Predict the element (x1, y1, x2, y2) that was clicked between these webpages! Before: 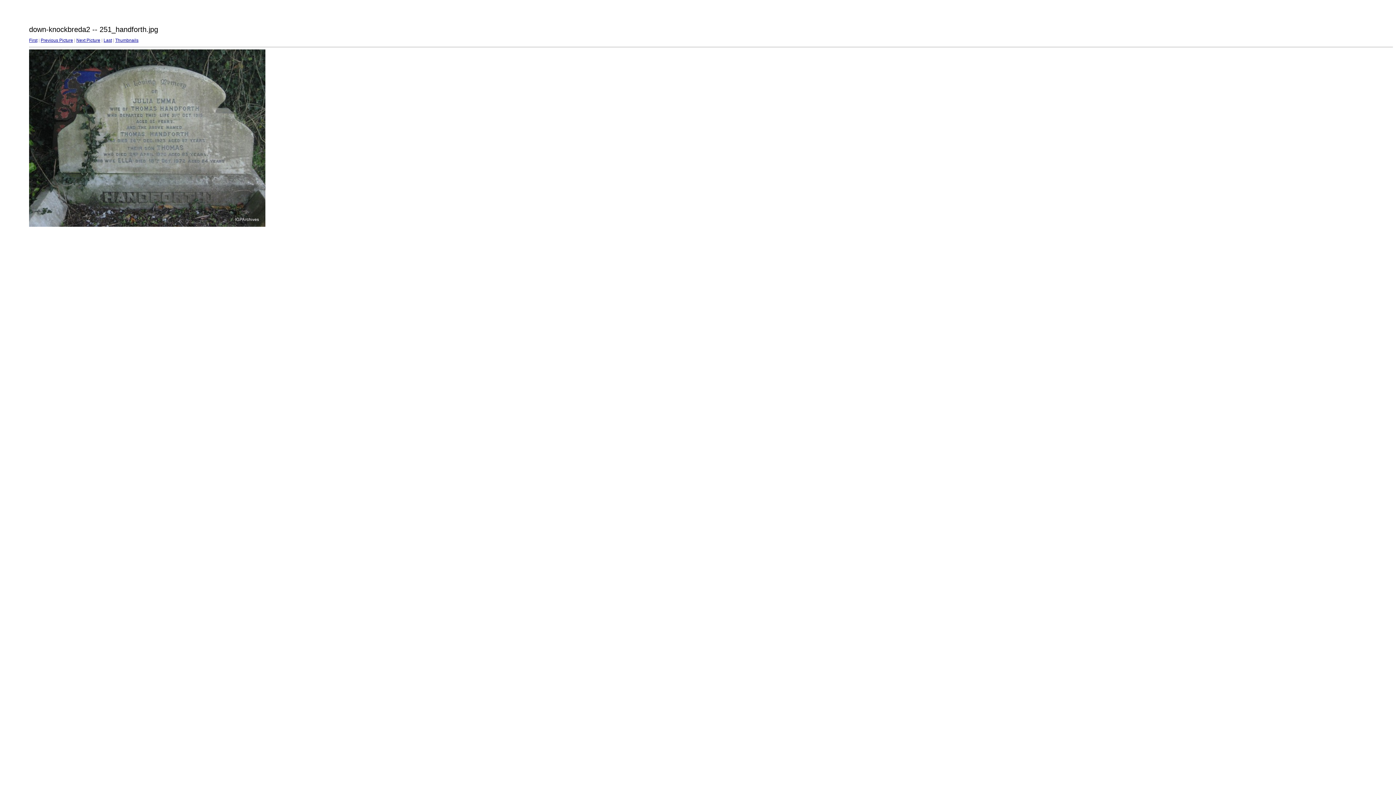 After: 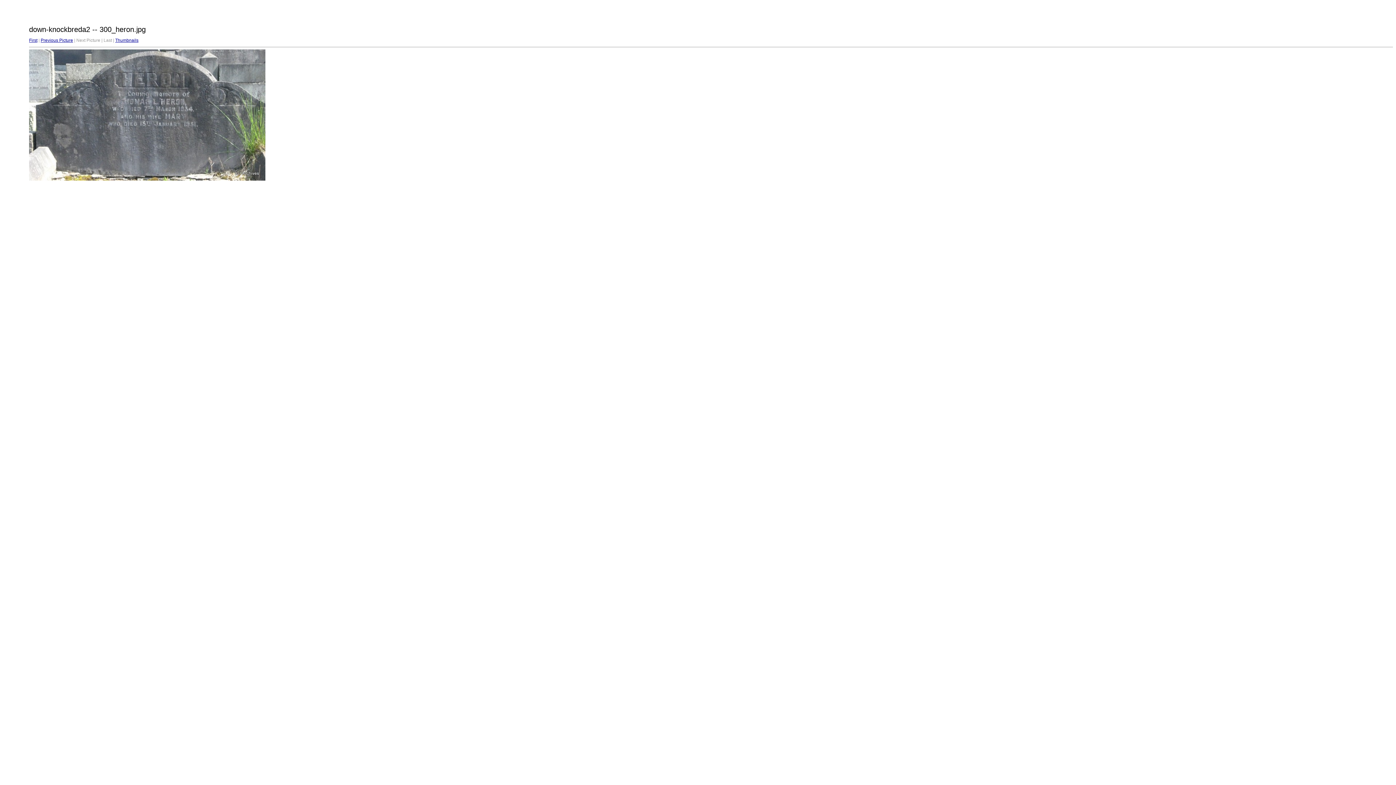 Action: label: Last bbox: (103, 37, 112, 42)